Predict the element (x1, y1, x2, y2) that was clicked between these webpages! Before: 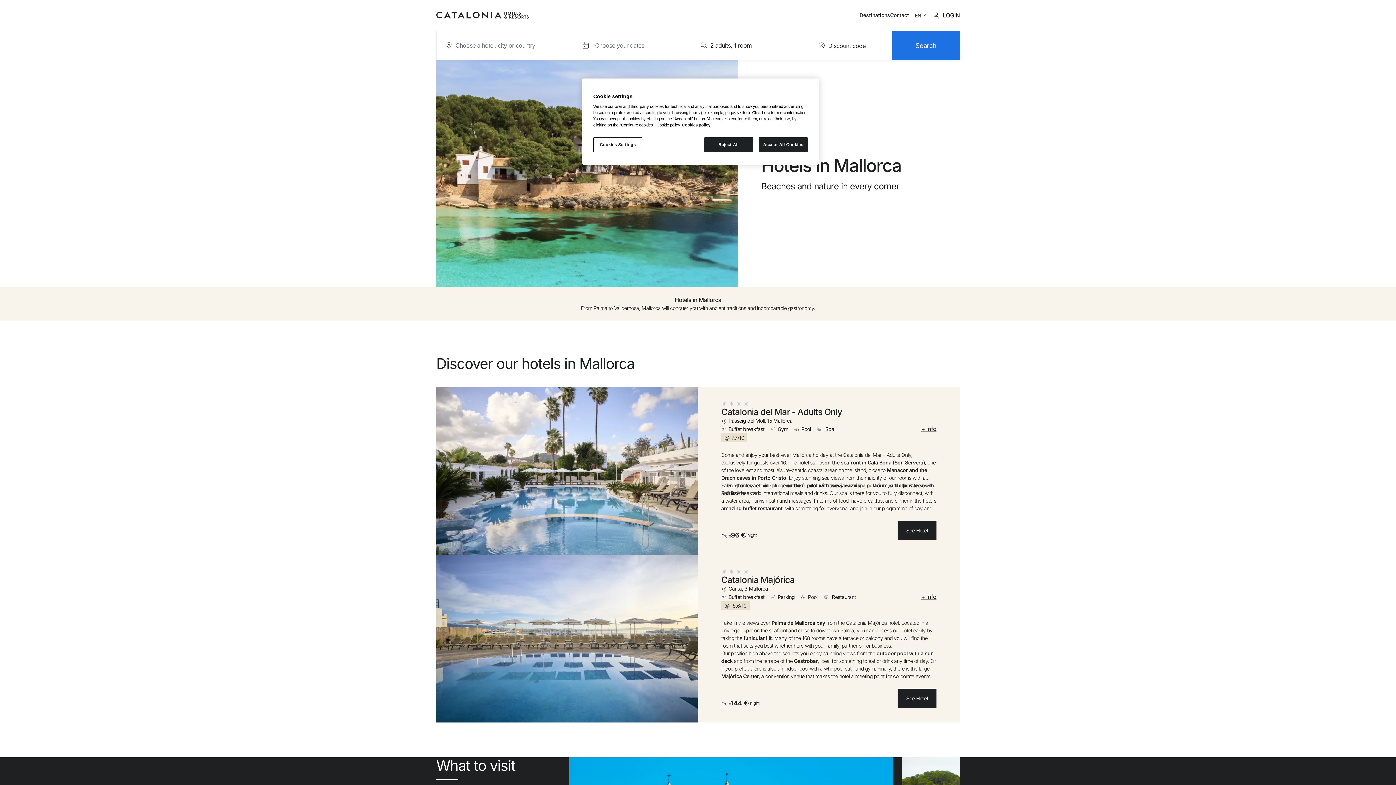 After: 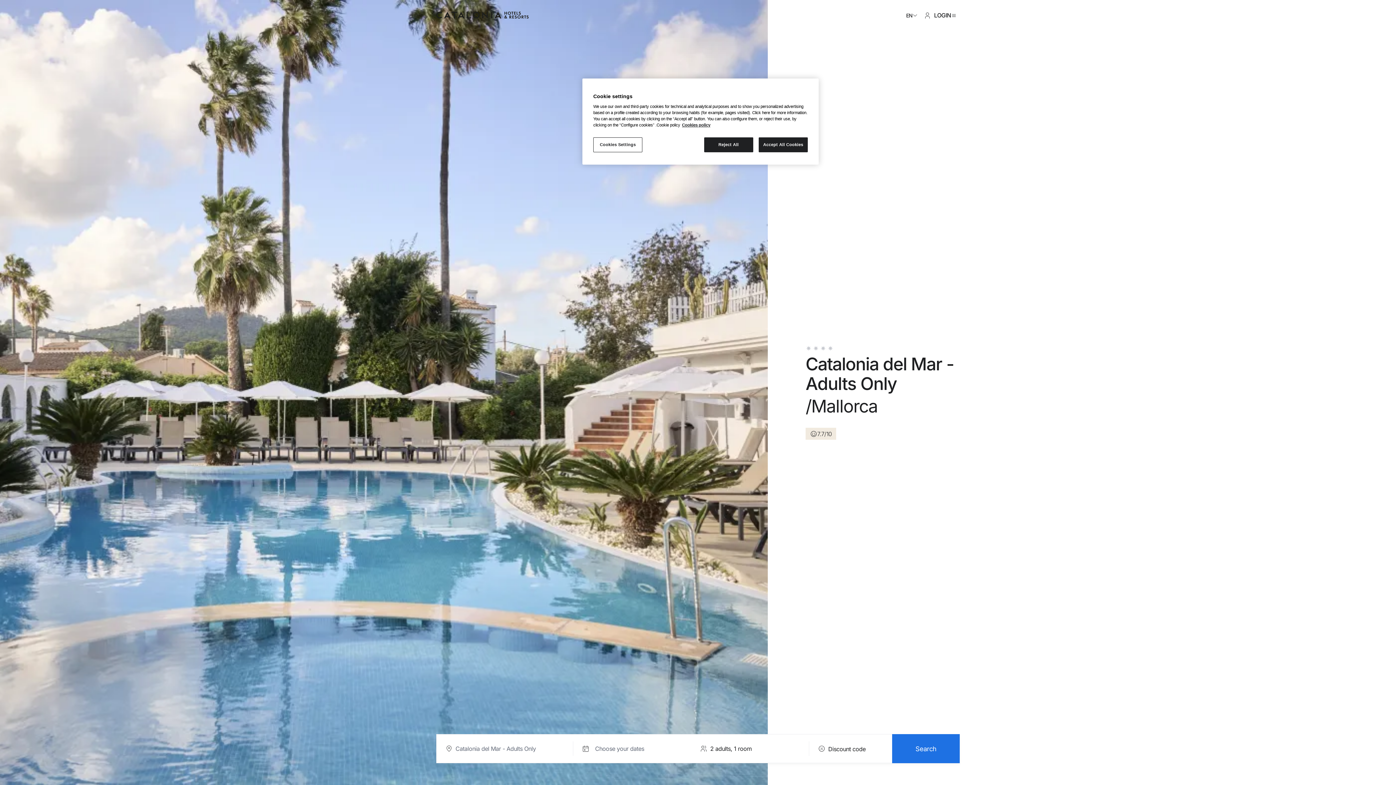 Action: bbox: (897, 521, 936, 540) label: See Hotel